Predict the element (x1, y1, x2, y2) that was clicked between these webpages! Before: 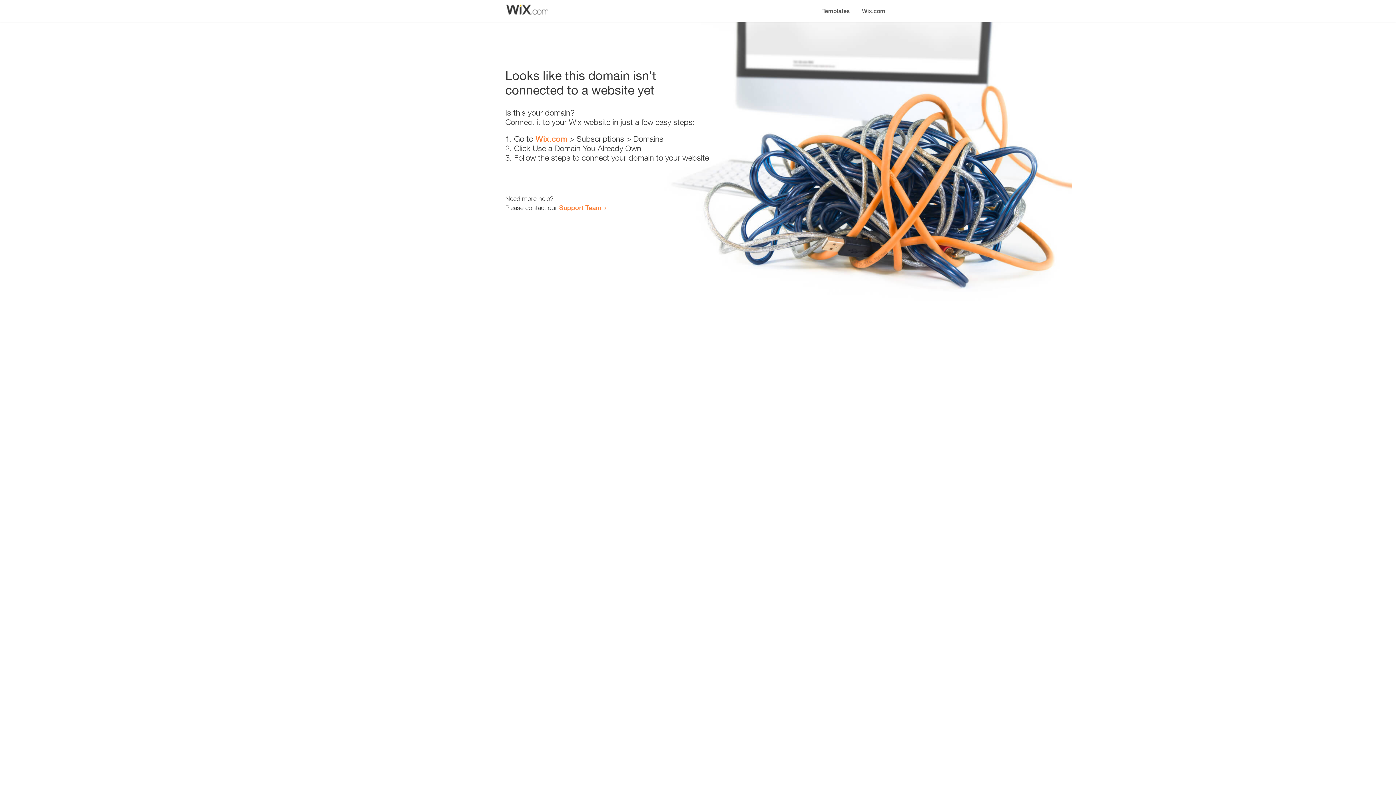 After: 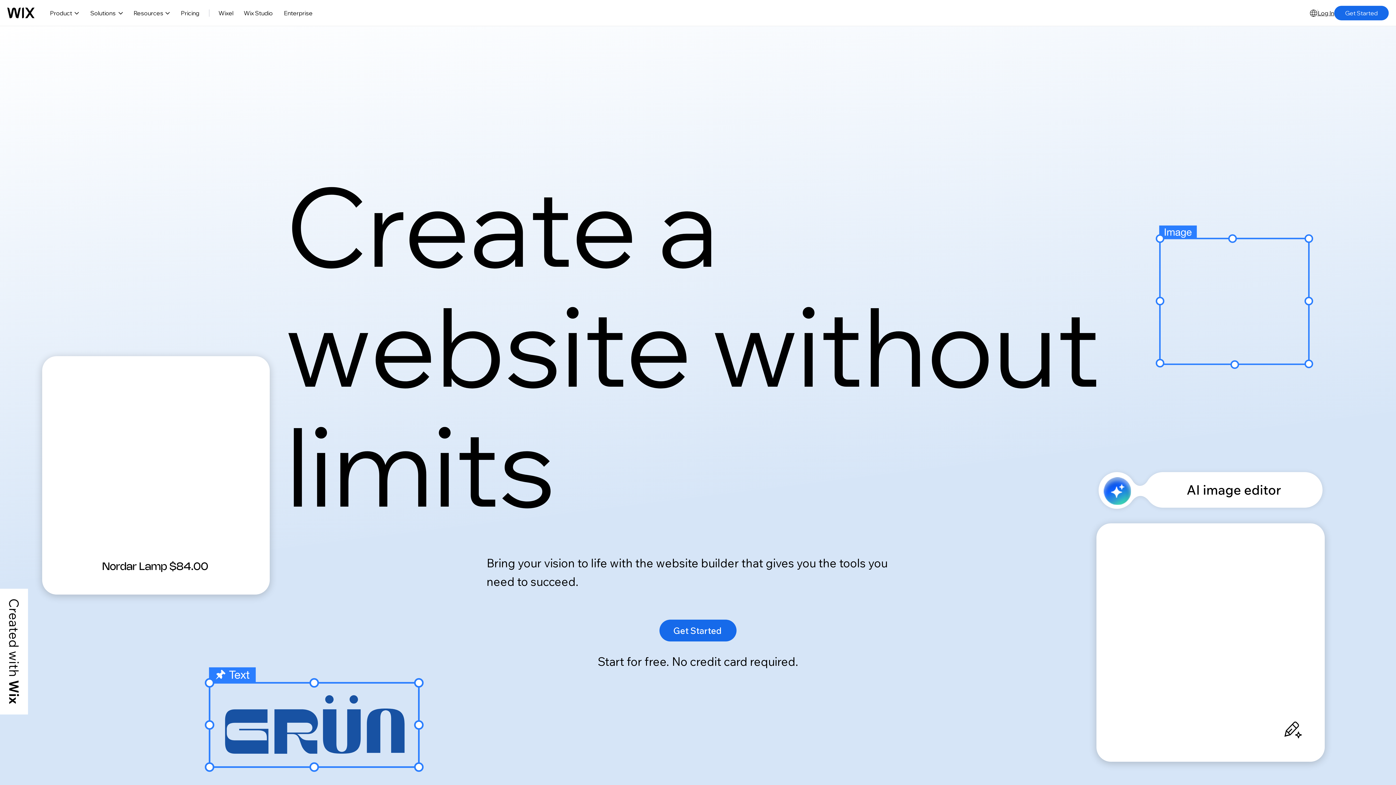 Action: bbox: (856, 0, 890, 14) label: Wix.com